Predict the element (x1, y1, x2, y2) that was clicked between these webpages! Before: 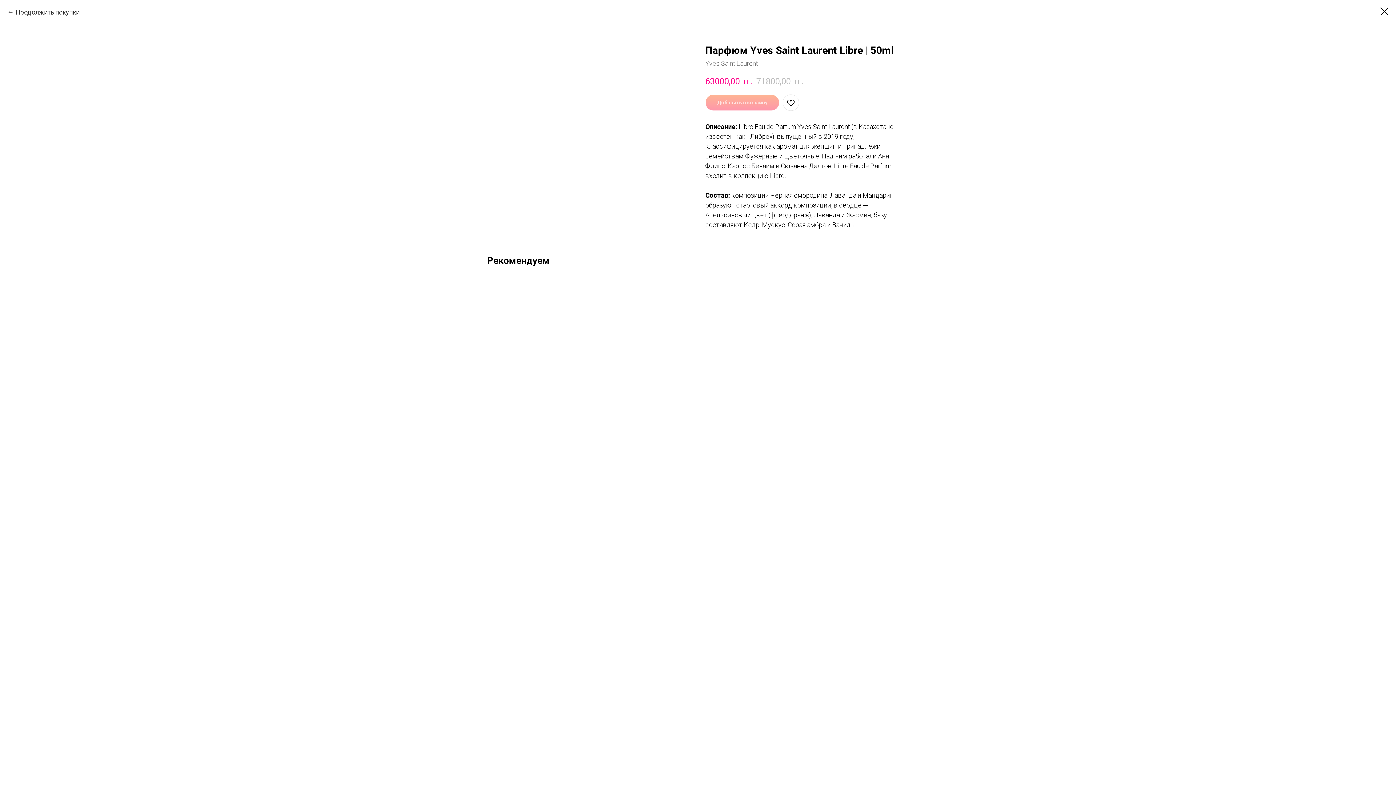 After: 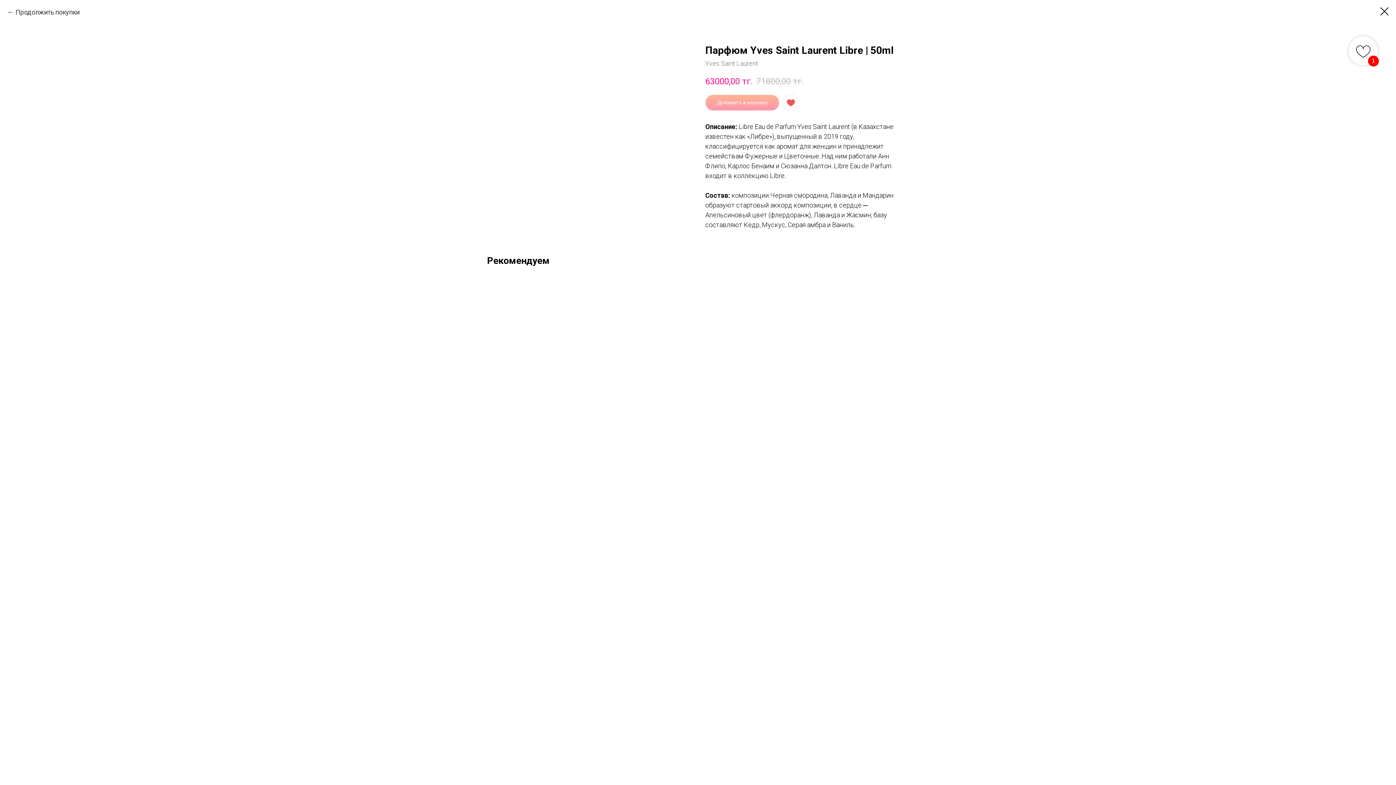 Action: bbox: (782, 94, 799, 110)